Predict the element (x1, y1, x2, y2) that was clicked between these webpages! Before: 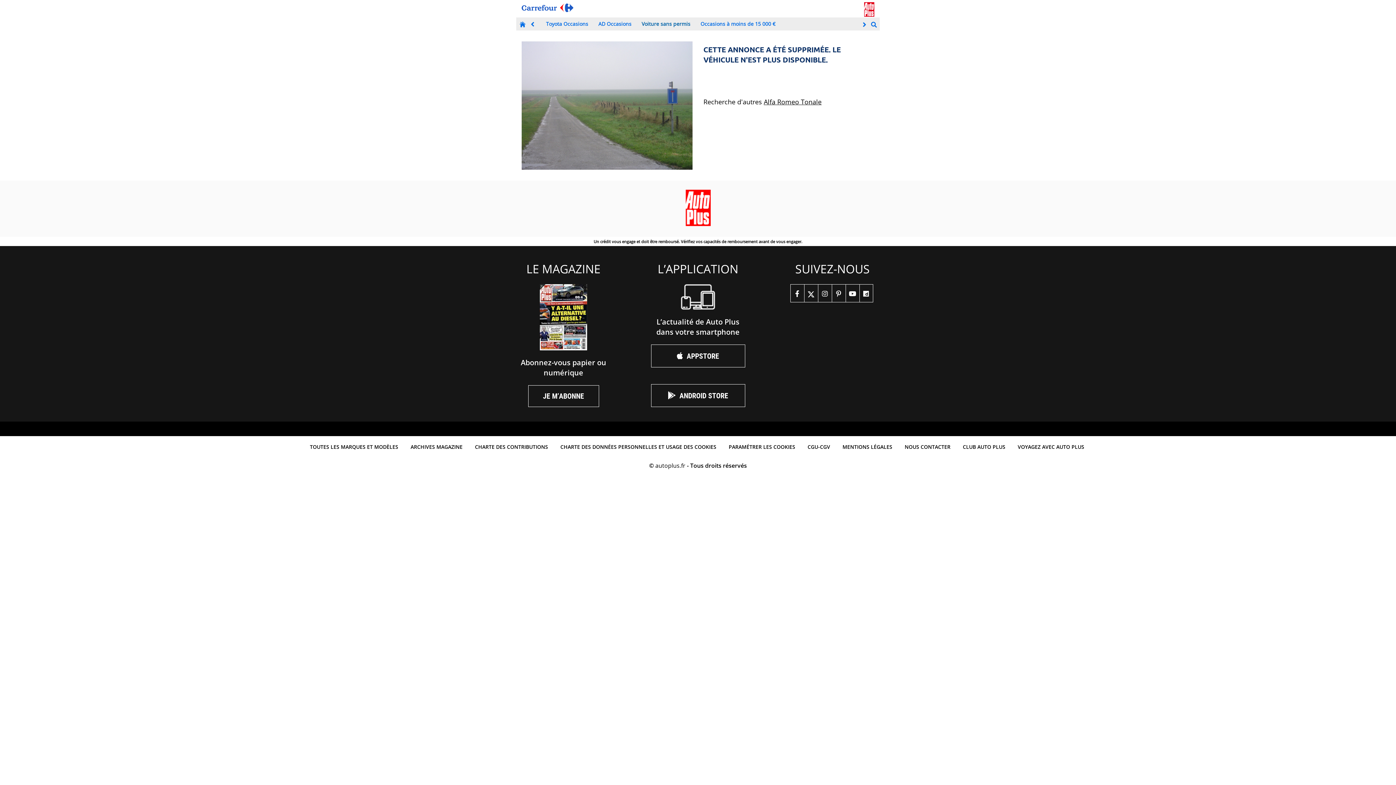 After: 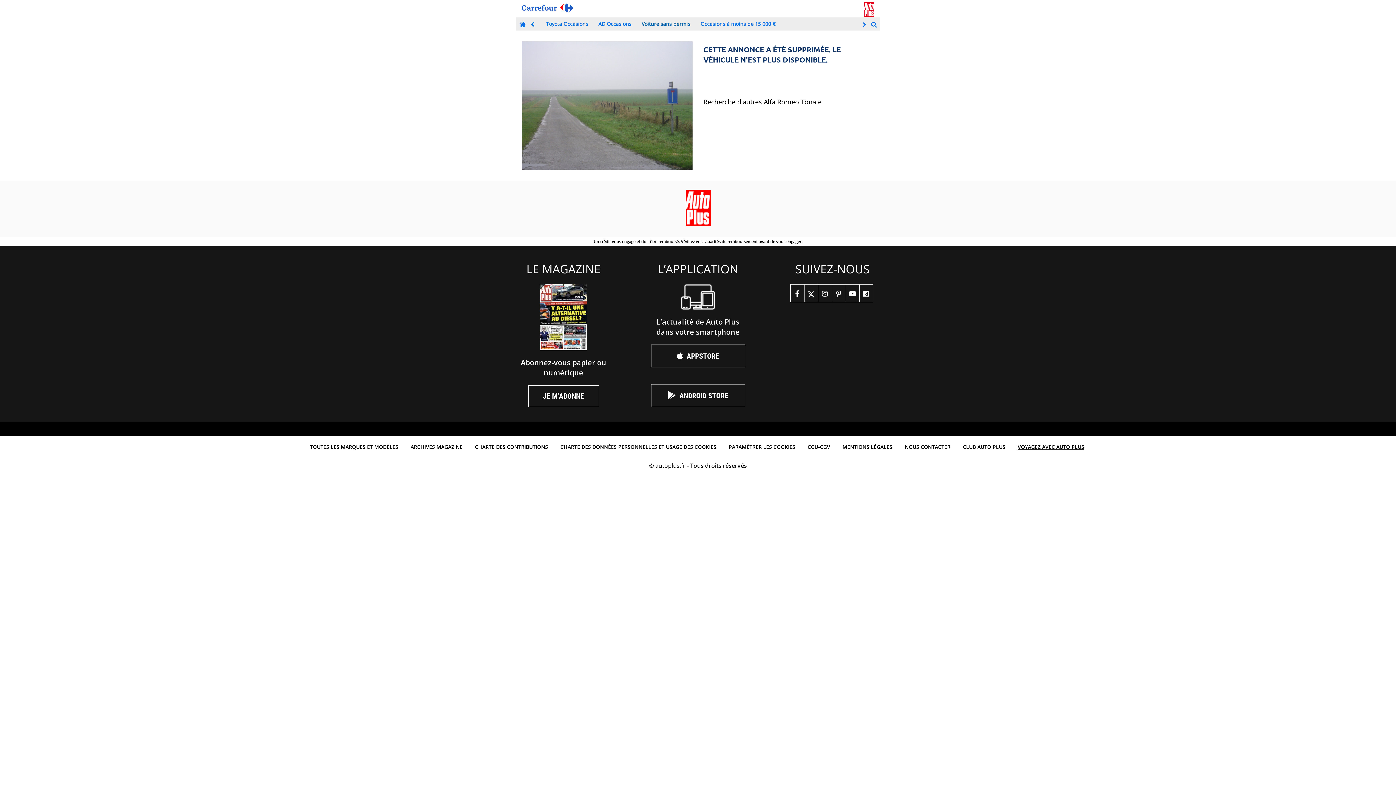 Action: bbox: (1014, 439, 1088, 454) label: VOYAGEZ AVEC AUTO PLUS